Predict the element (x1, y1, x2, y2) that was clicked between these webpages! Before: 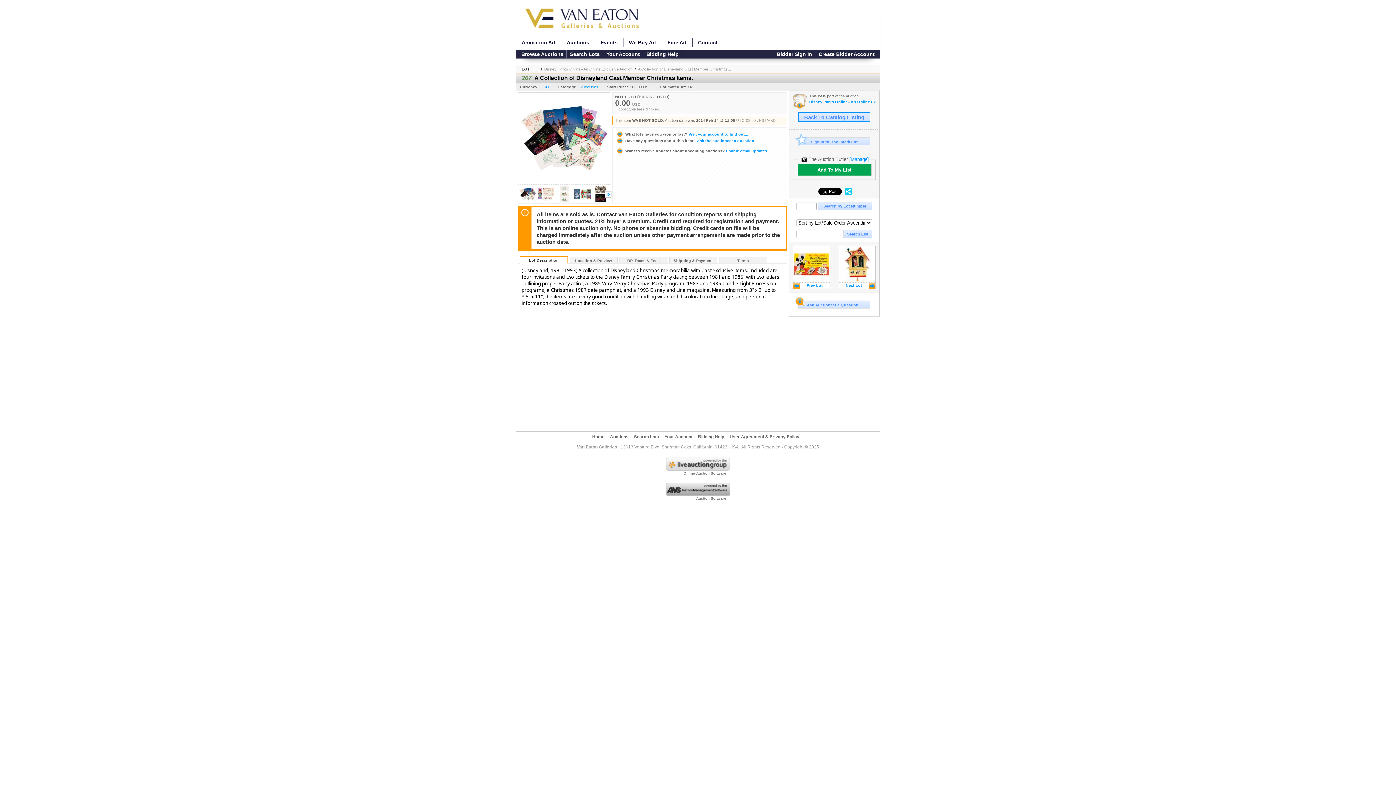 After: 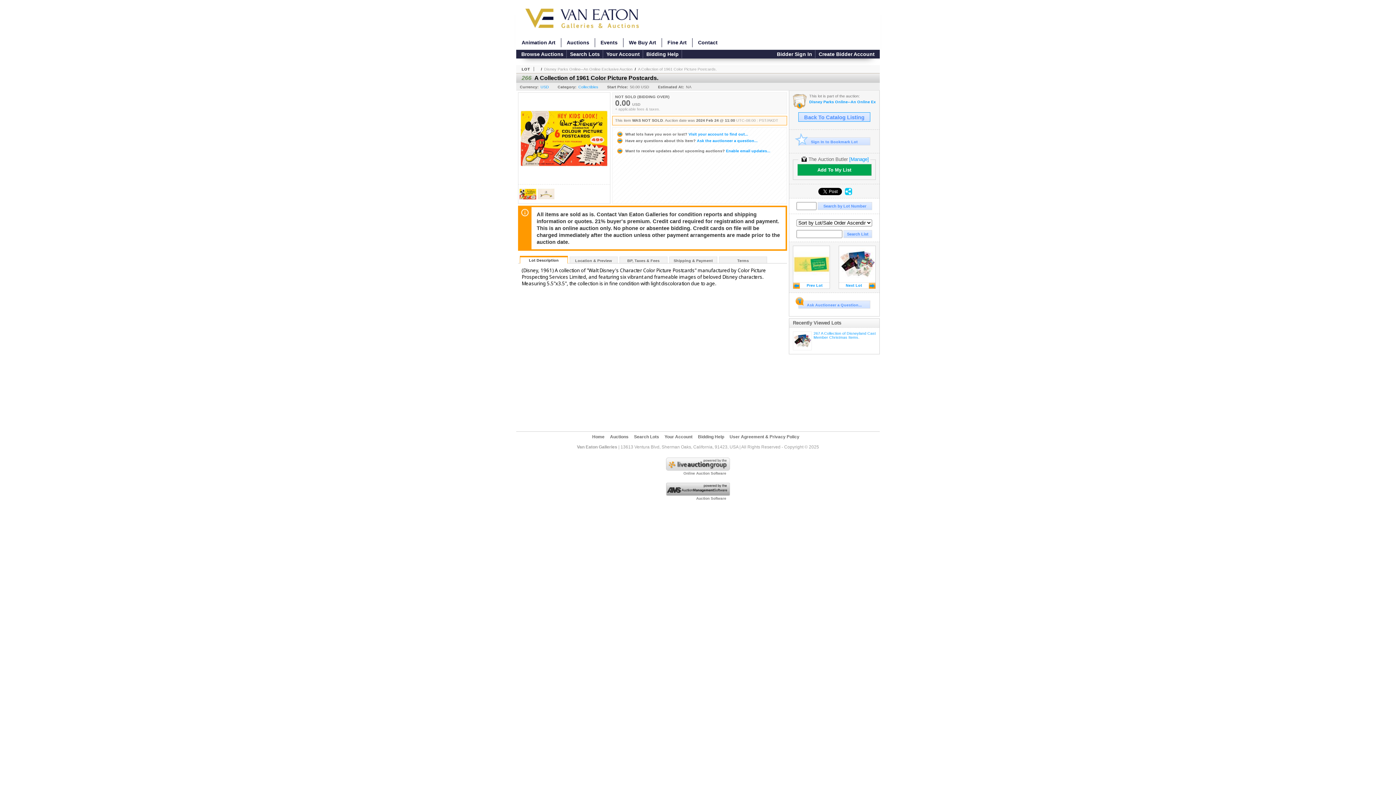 Action: label: Prev Lot bbox: (793, 245, 830, 289)